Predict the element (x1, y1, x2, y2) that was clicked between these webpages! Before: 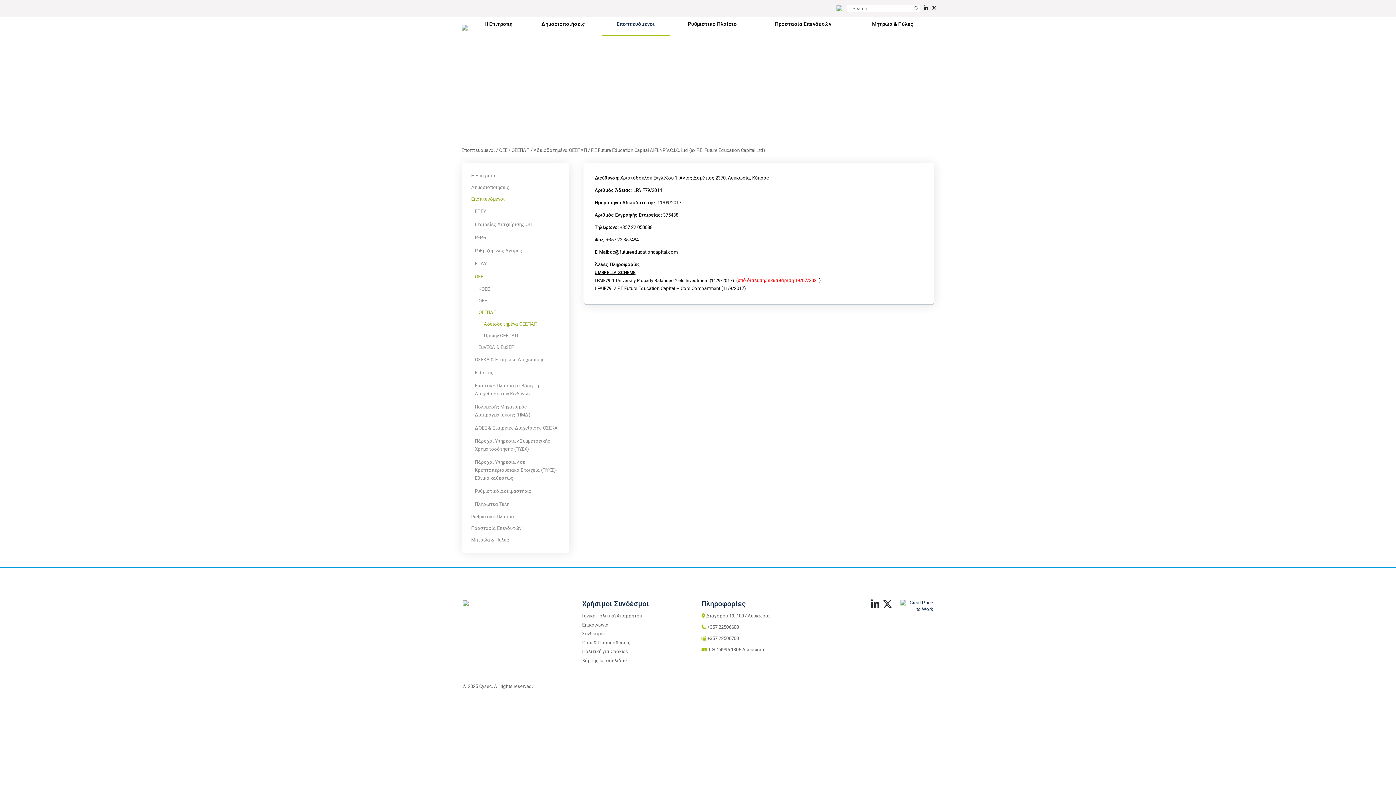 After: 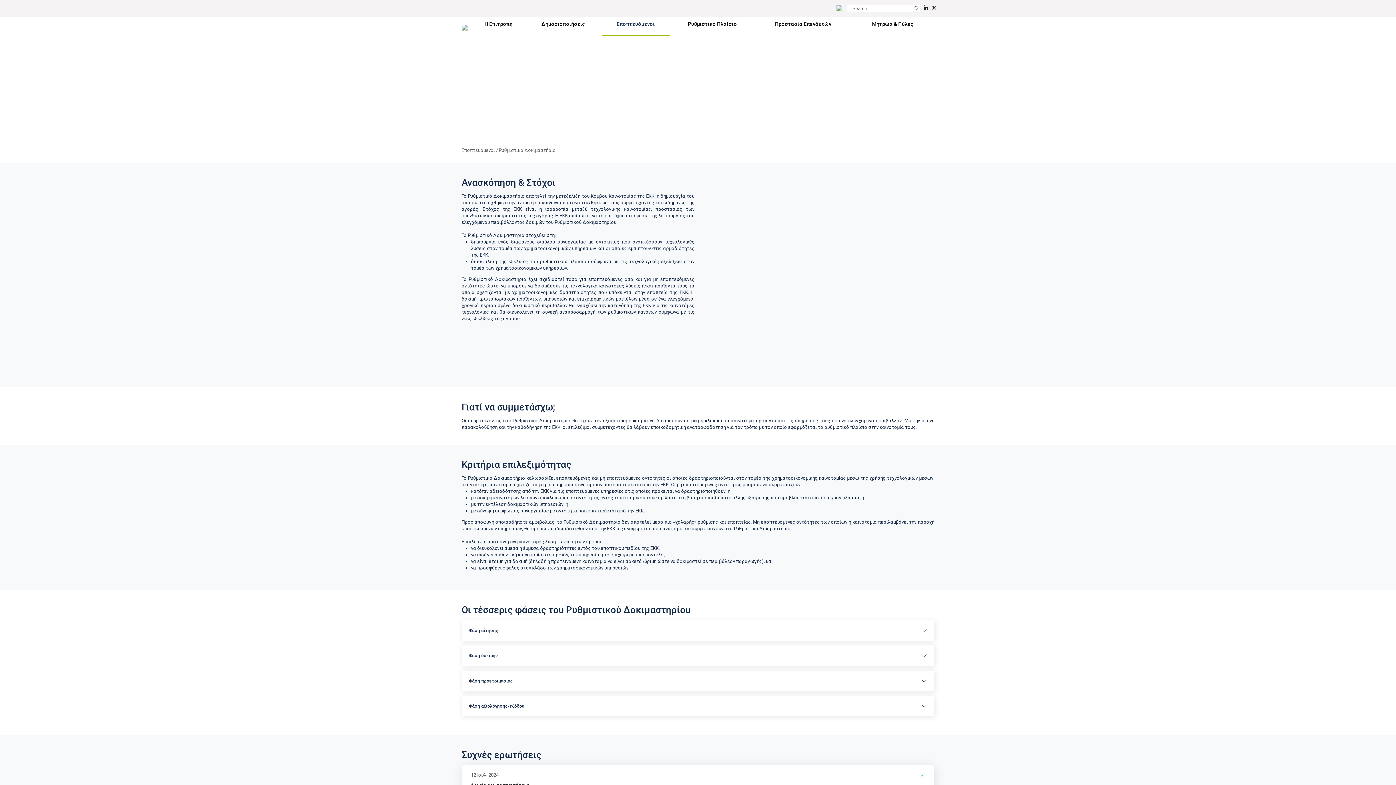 Action: label: Ρυθμιστικό Δοκιμαστήριο bbox: (475, 488, 531, 494)